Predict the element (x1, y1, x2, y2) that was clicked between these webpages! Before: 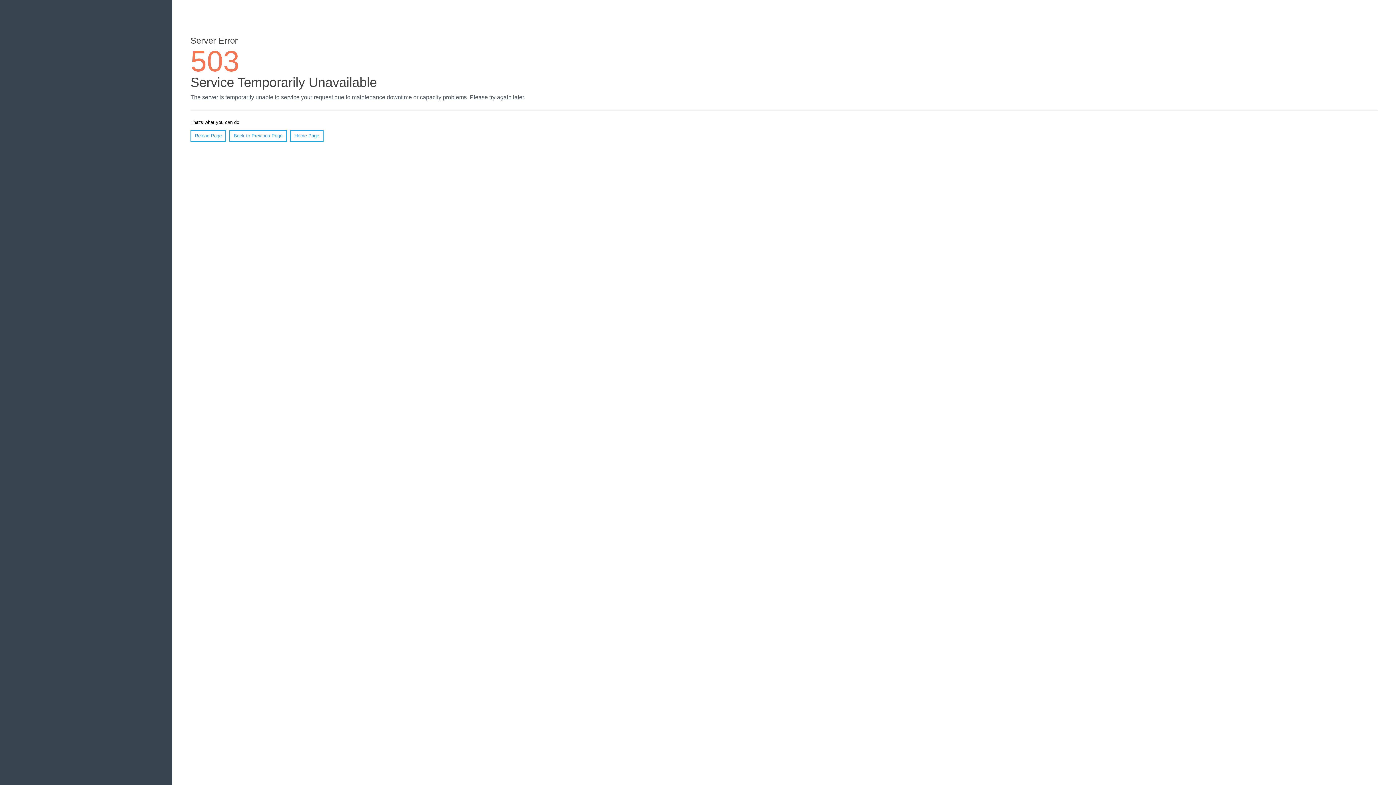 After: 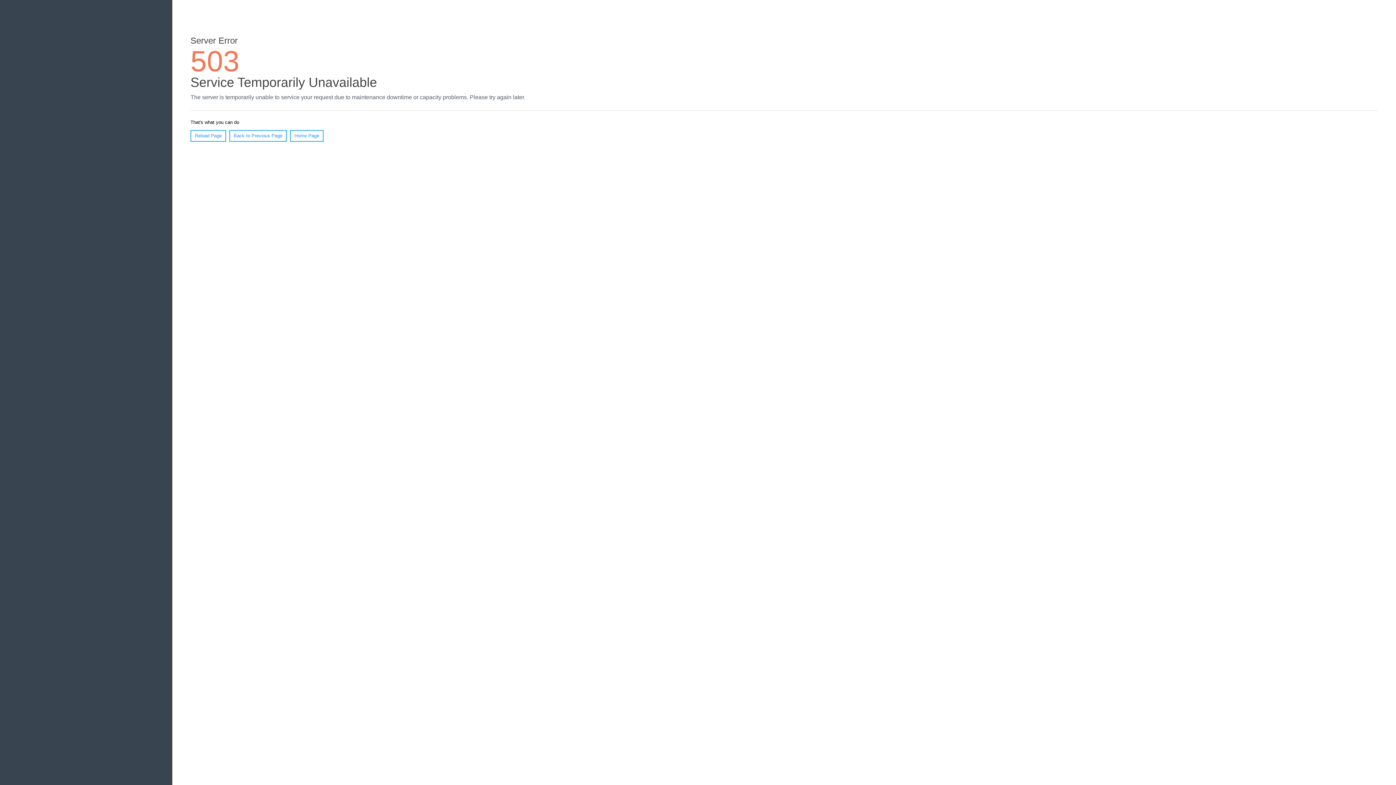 Action: label: Reload Page bbox: (190, 130, 226, 141)